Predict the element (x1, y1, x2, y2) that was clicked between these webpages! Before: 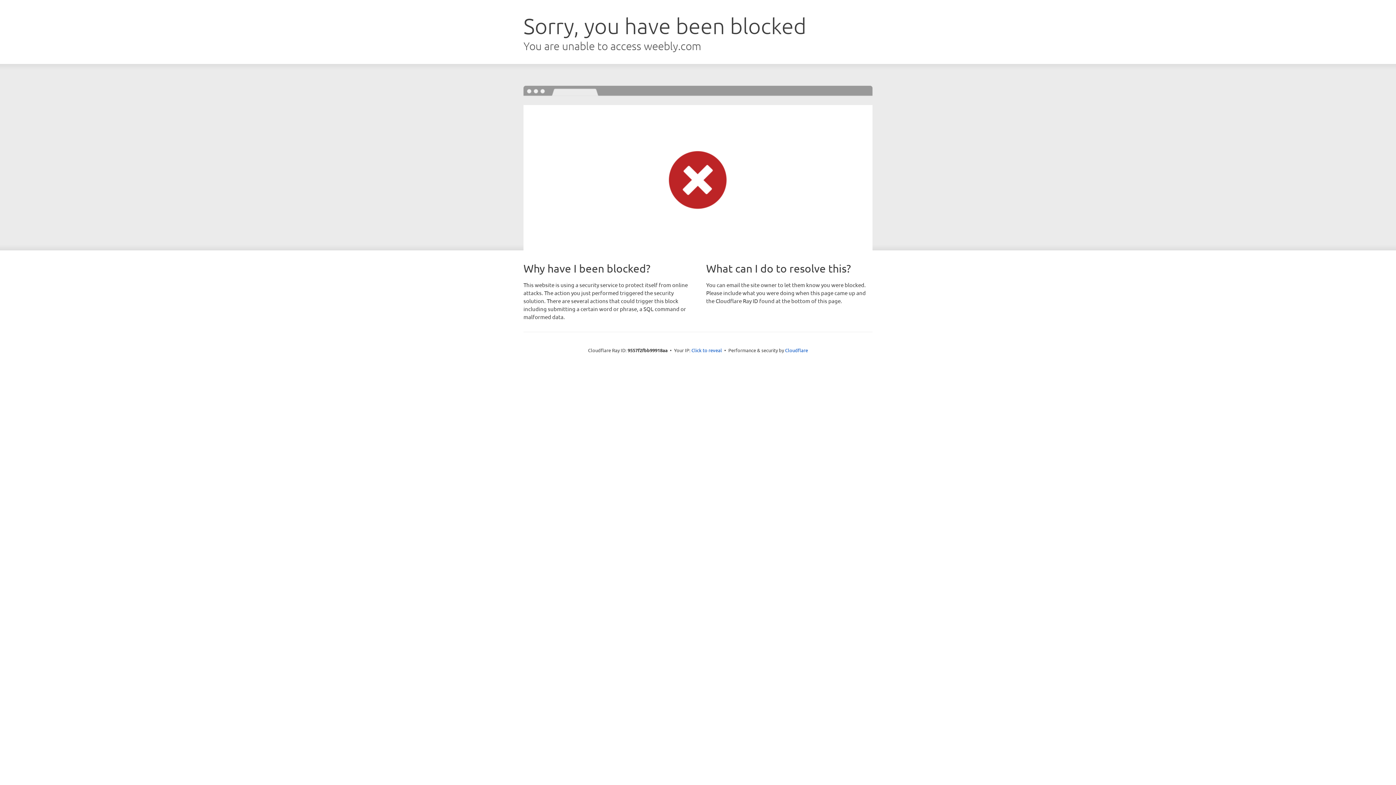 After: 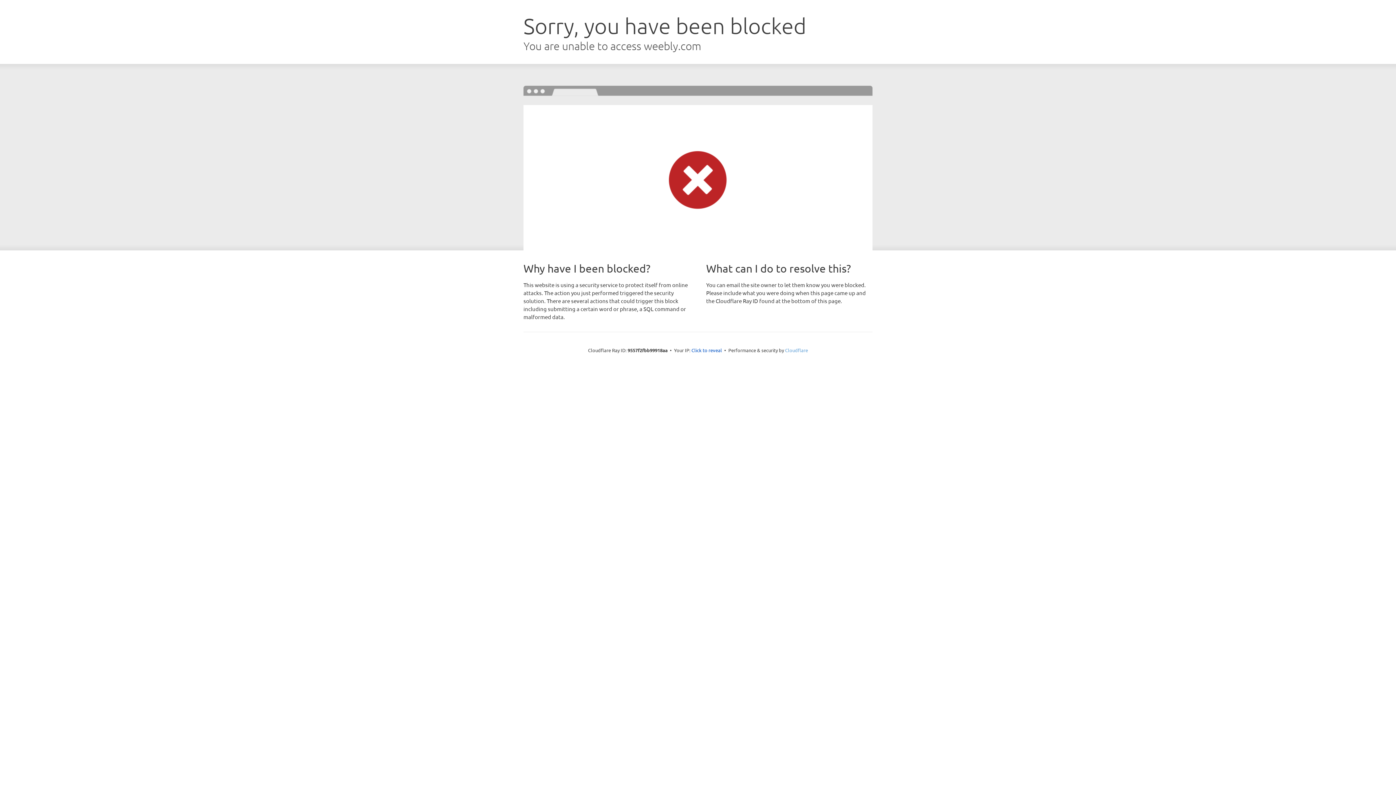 Action: label: Cloudflare bbox: (785, 347, 808, 353)